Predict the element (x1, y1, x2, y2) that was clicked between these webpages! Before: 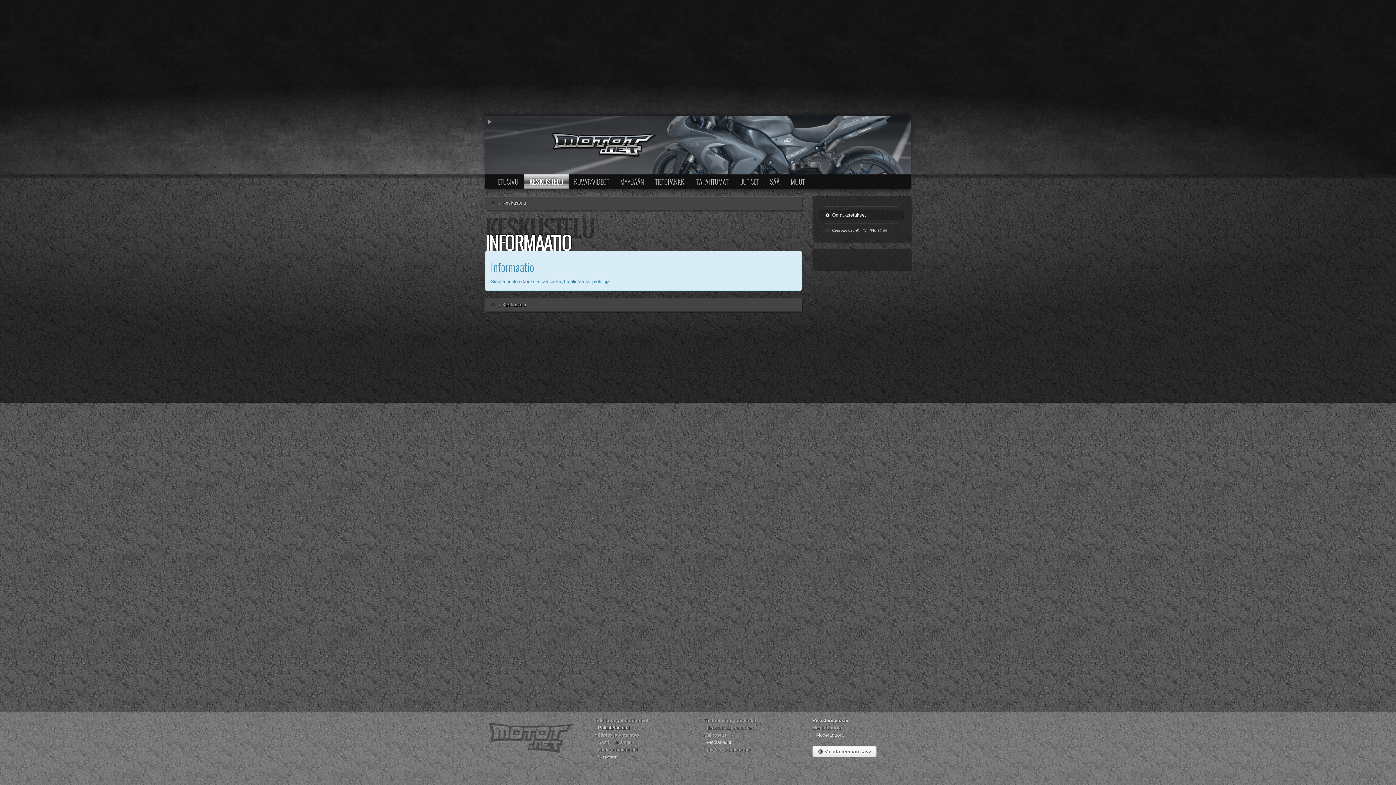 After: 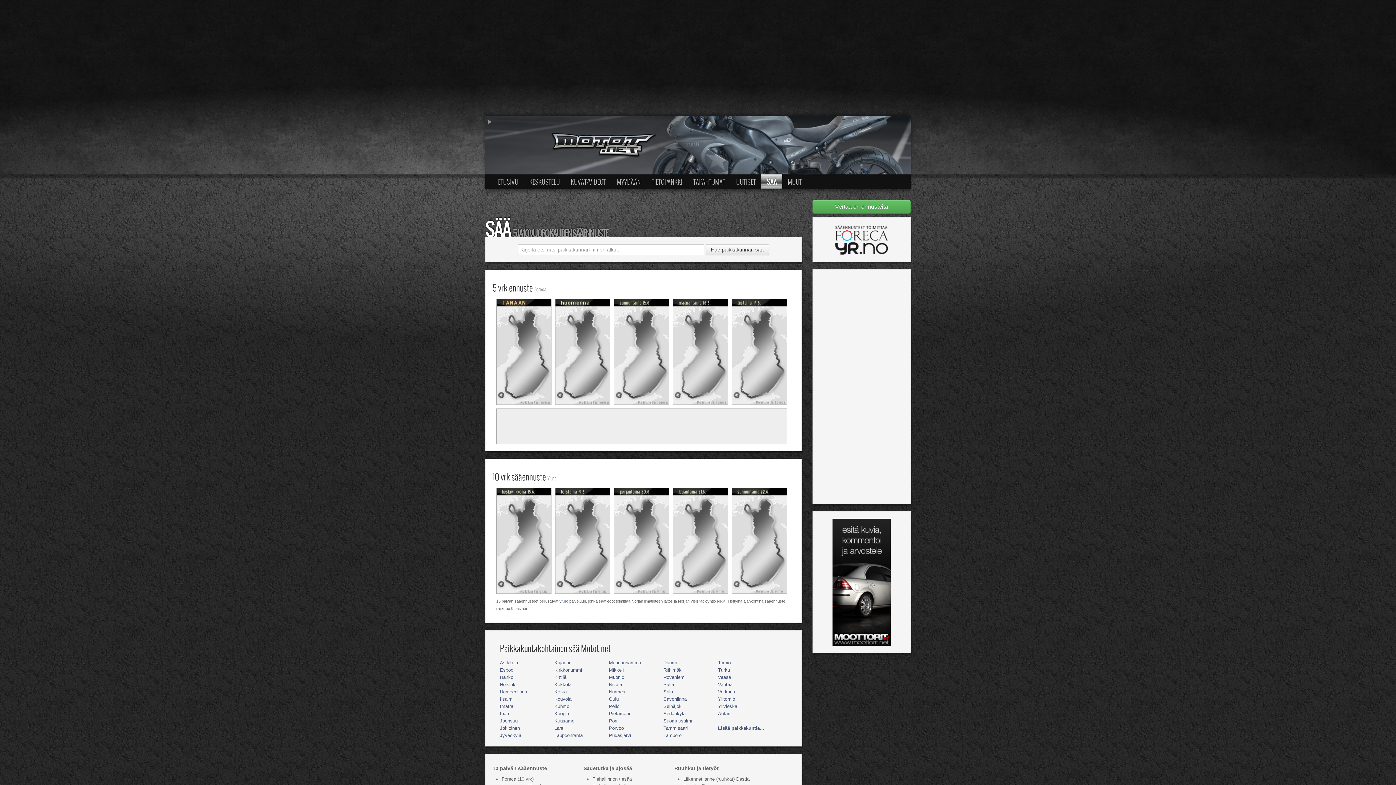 Action: label: SÄÄ bbox: (764, 174, 785, 189)